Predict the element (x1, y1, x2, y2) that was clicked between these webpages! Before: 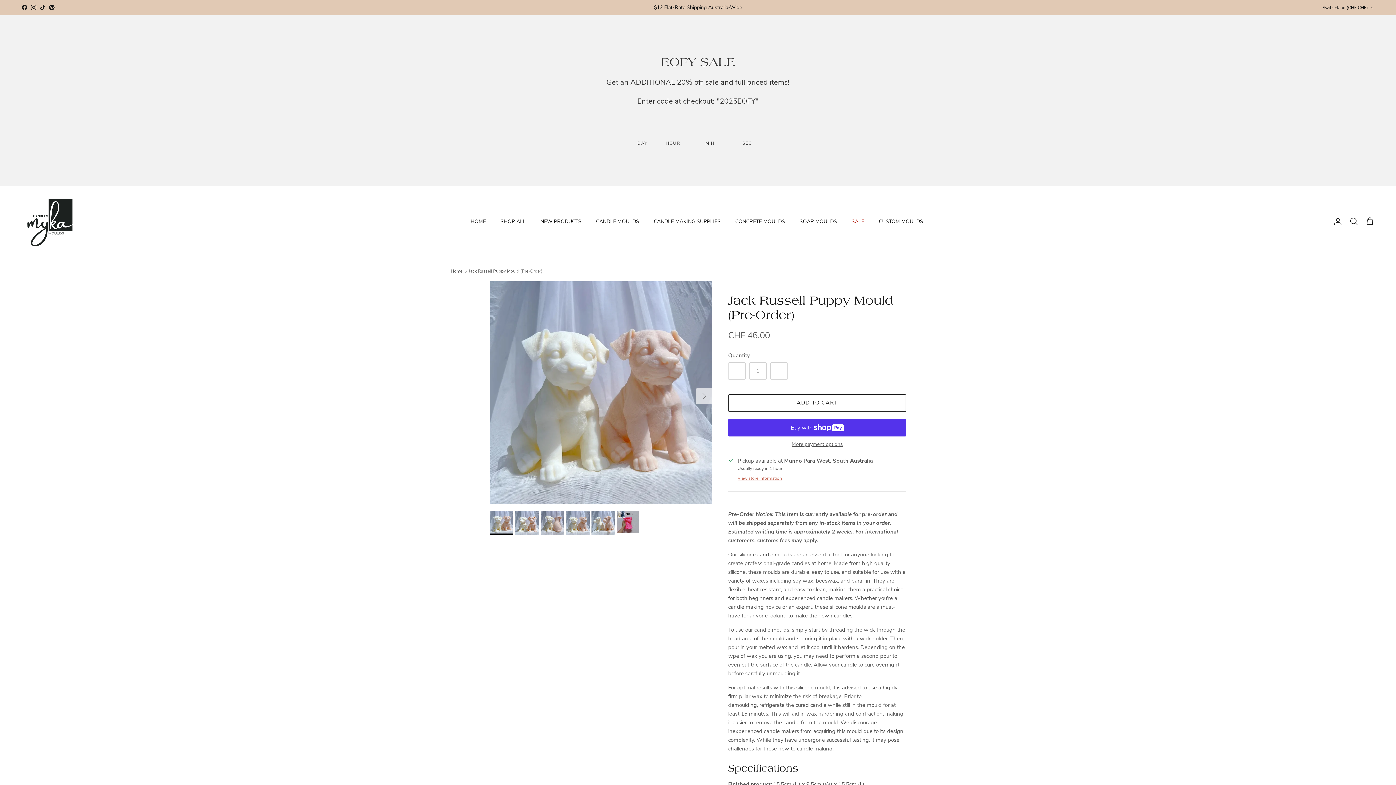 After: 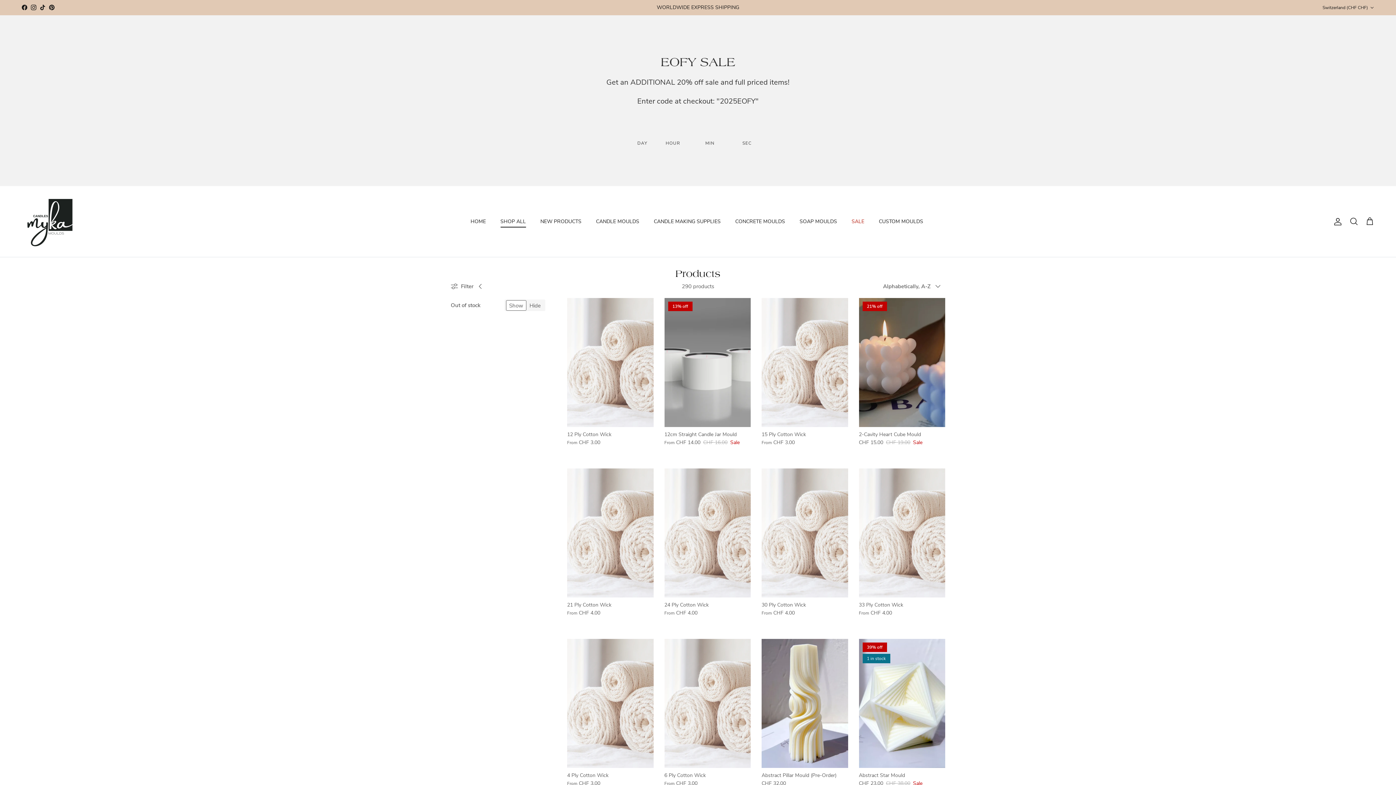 Action: bbox: (494, 209, 532, 233) label: SHOP ALL